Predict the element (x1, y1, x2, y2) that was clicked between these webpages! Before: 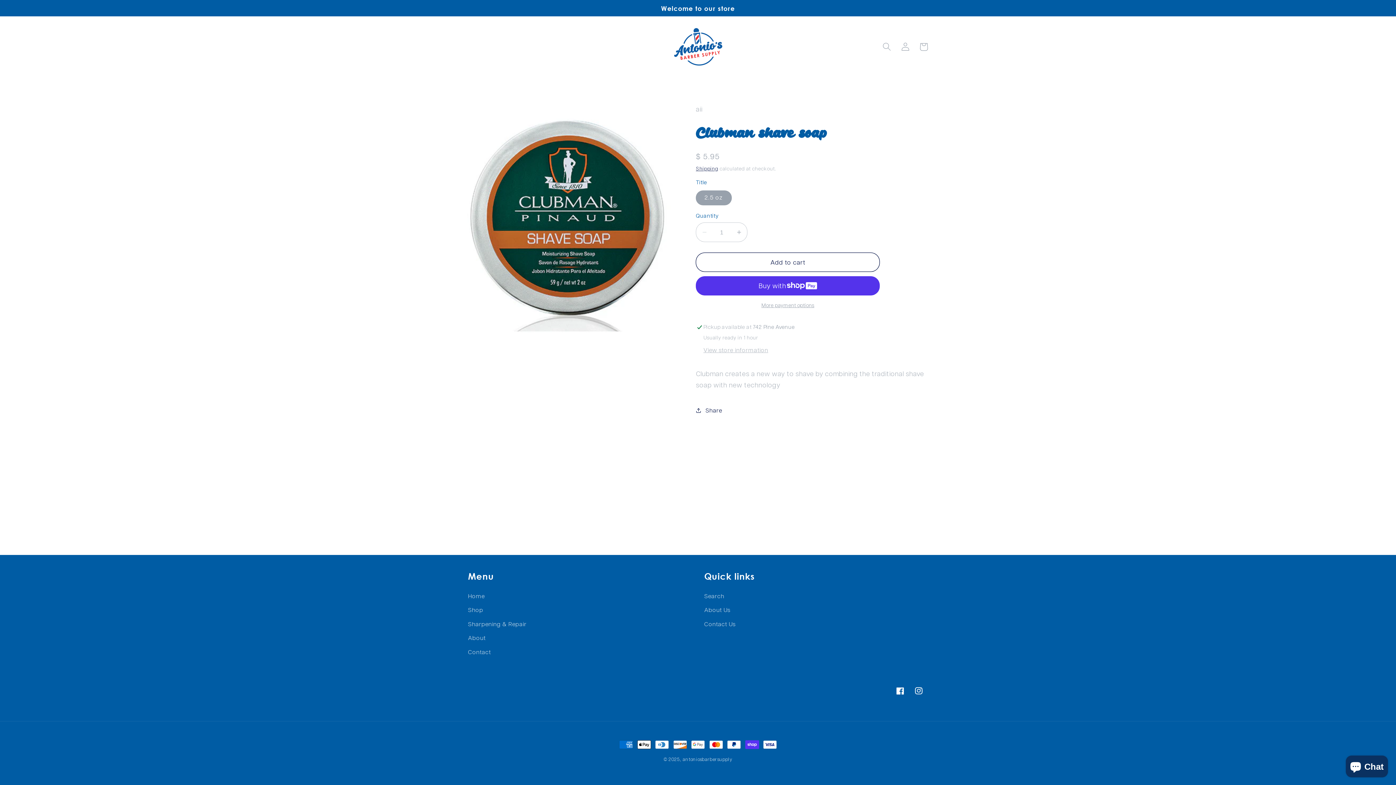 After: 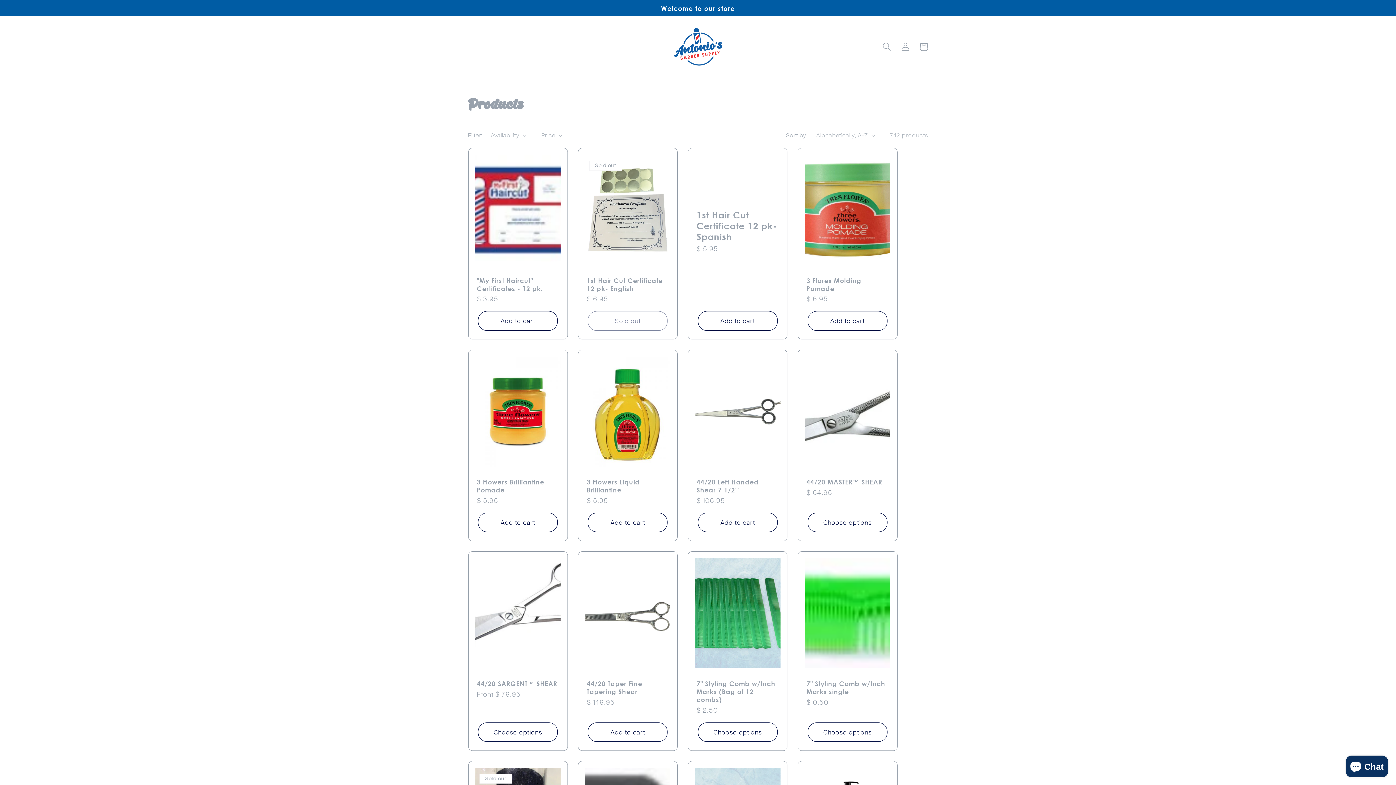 Action: label: Shop bbox: (468, 603, 483, 617)